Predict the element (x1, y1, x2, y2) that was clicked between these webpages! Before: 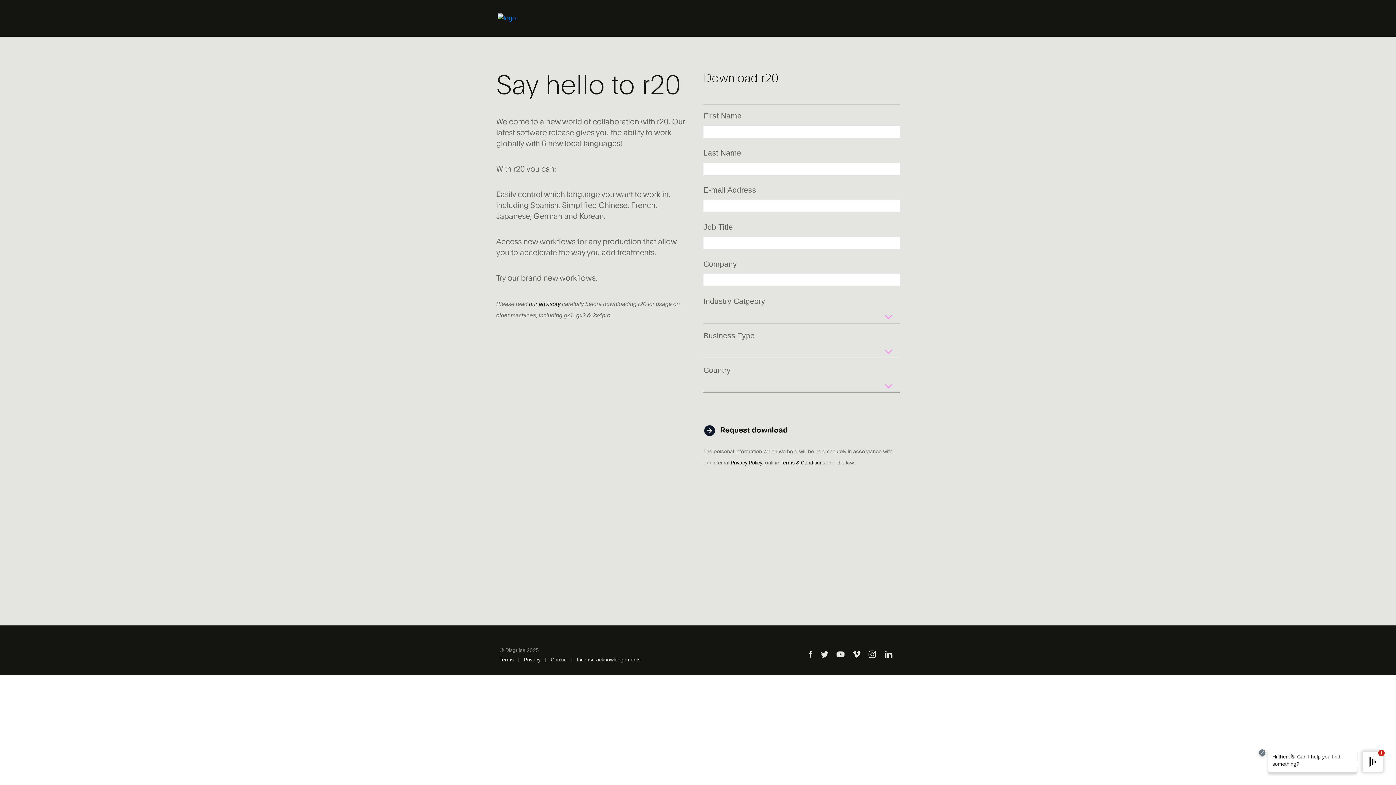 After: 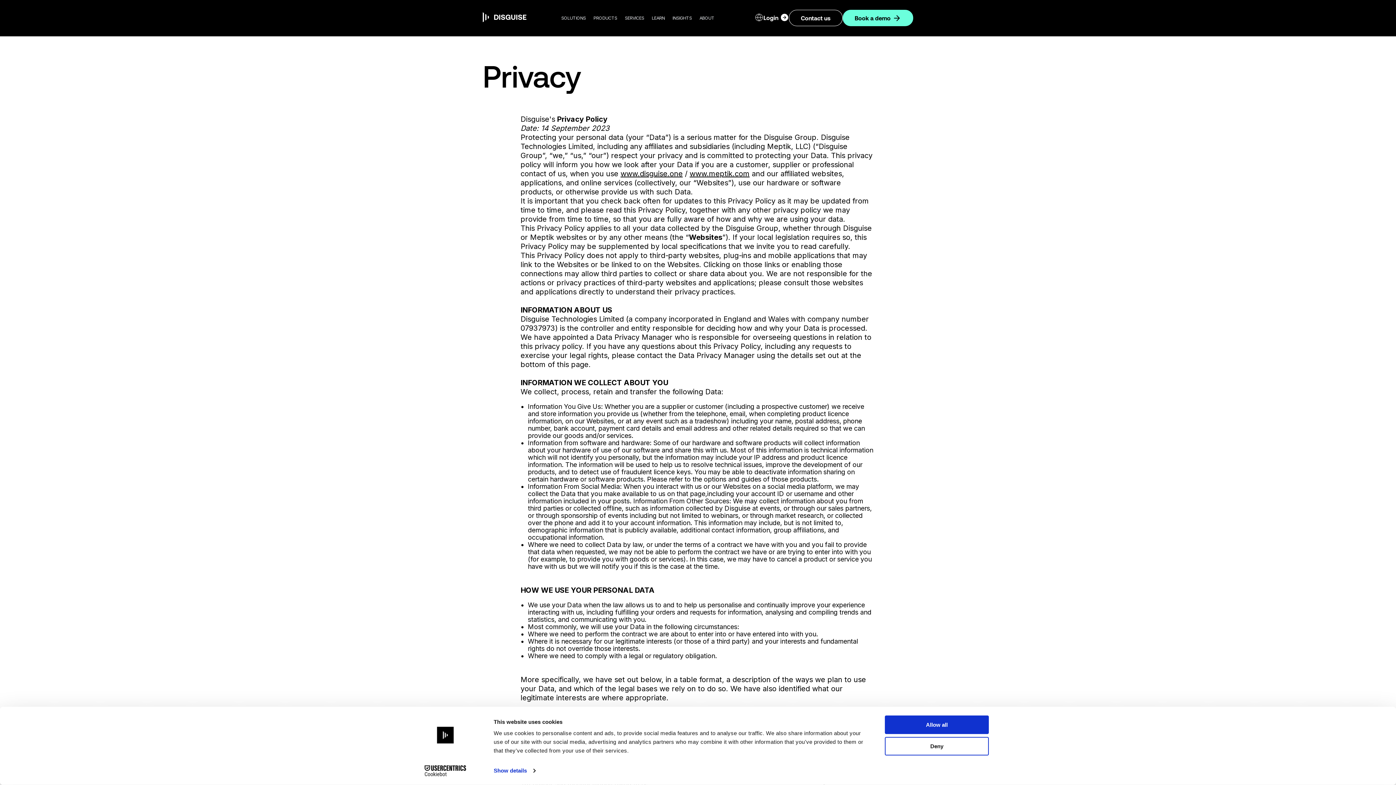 Action: bbox: (730, 459, 762, 465) label: Privacy Policy